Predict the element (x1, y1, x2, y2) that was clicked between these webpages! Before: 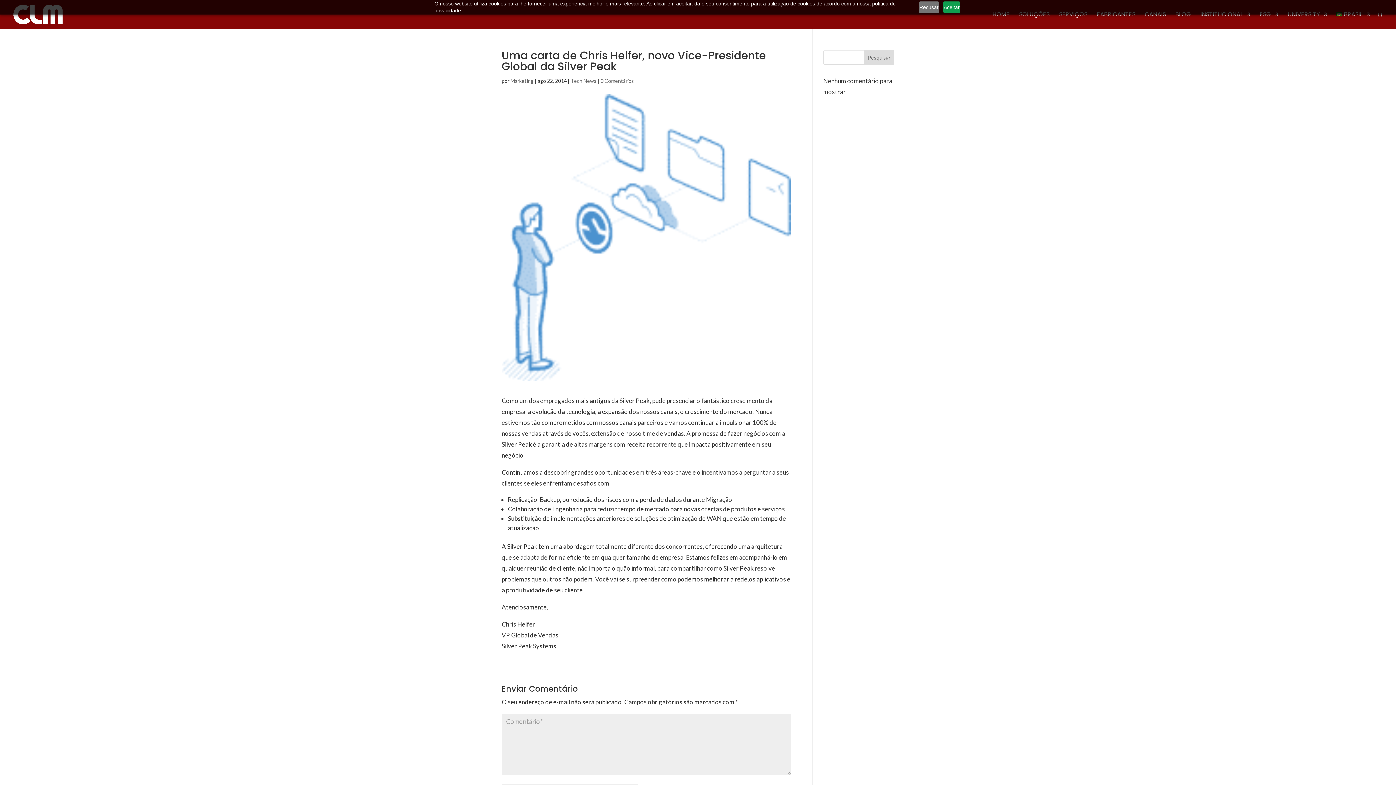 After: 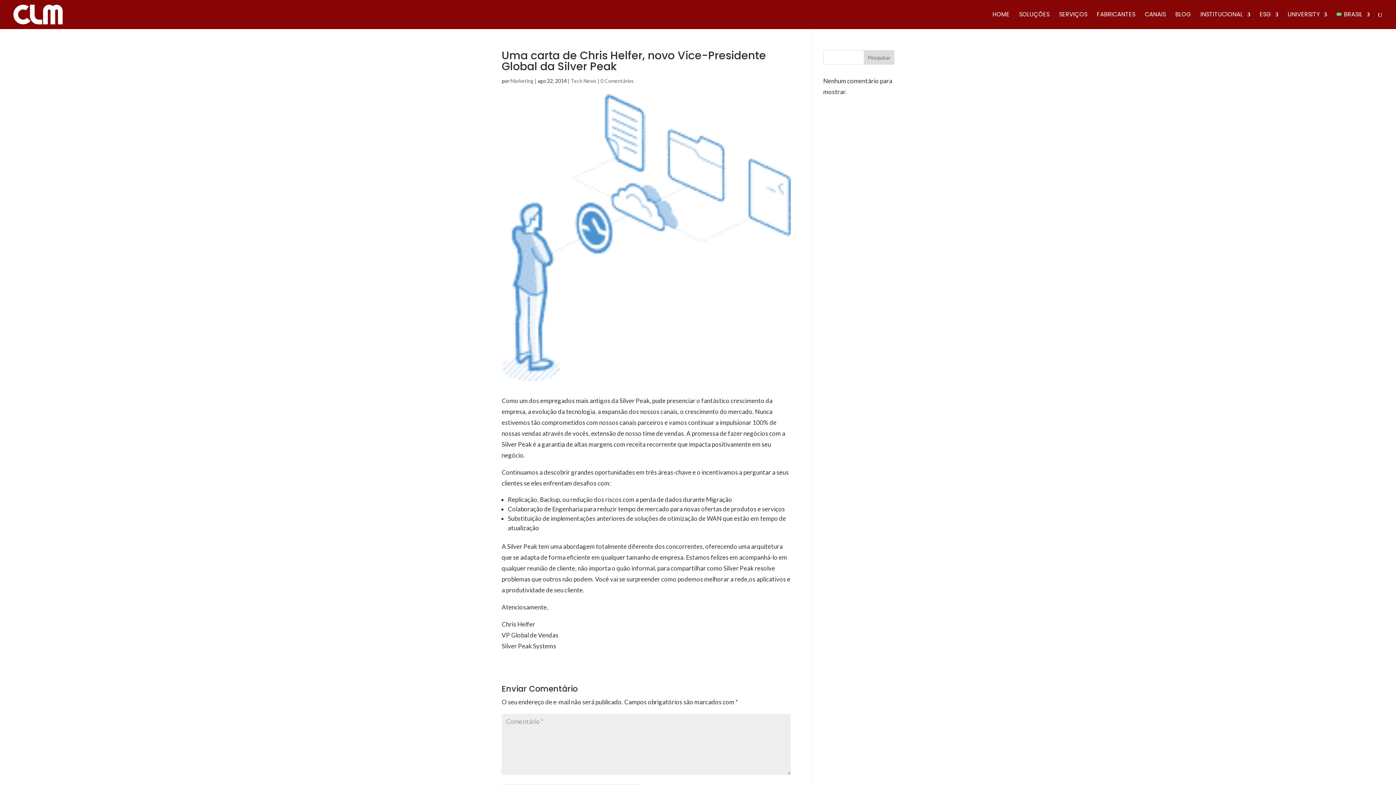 Action: label: Aceitar bbox: (943, 1, 960, 13)